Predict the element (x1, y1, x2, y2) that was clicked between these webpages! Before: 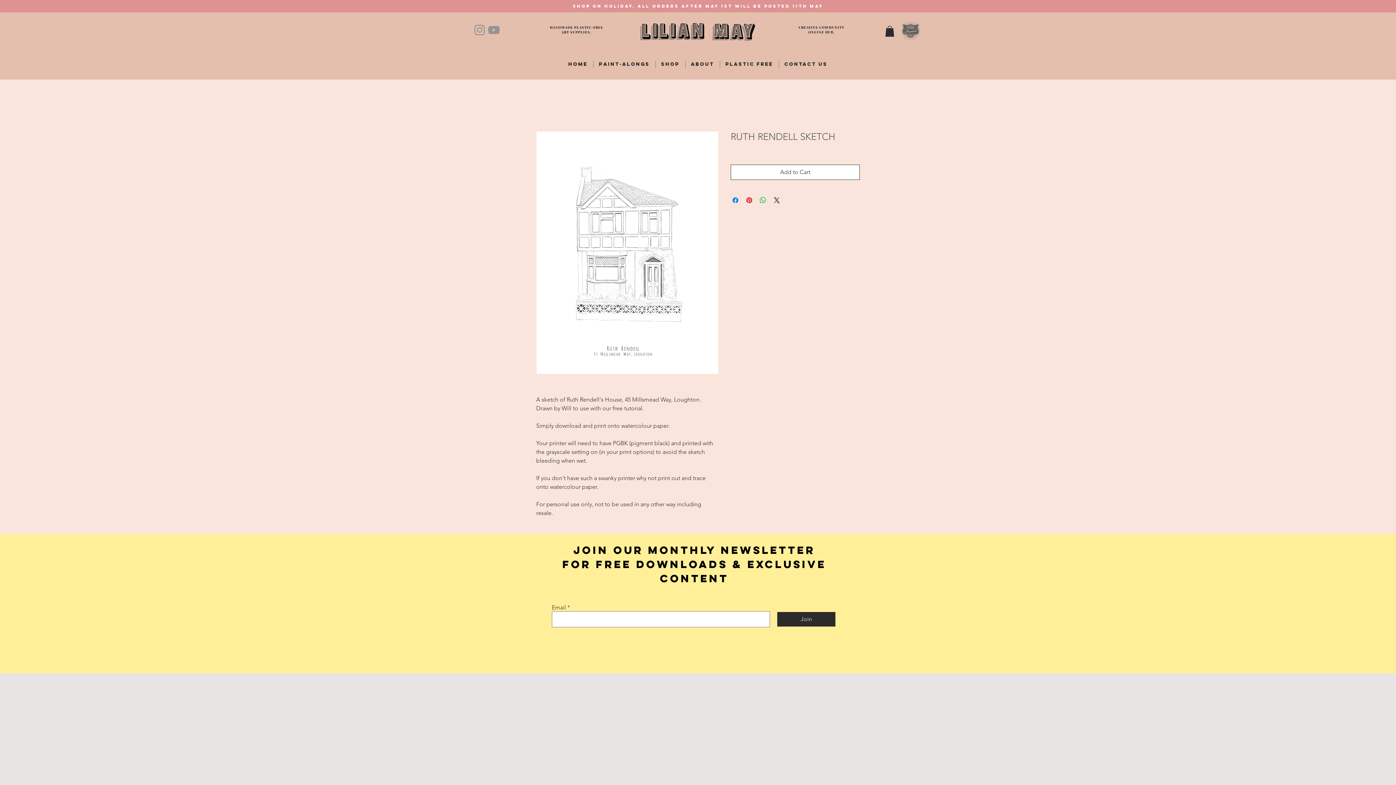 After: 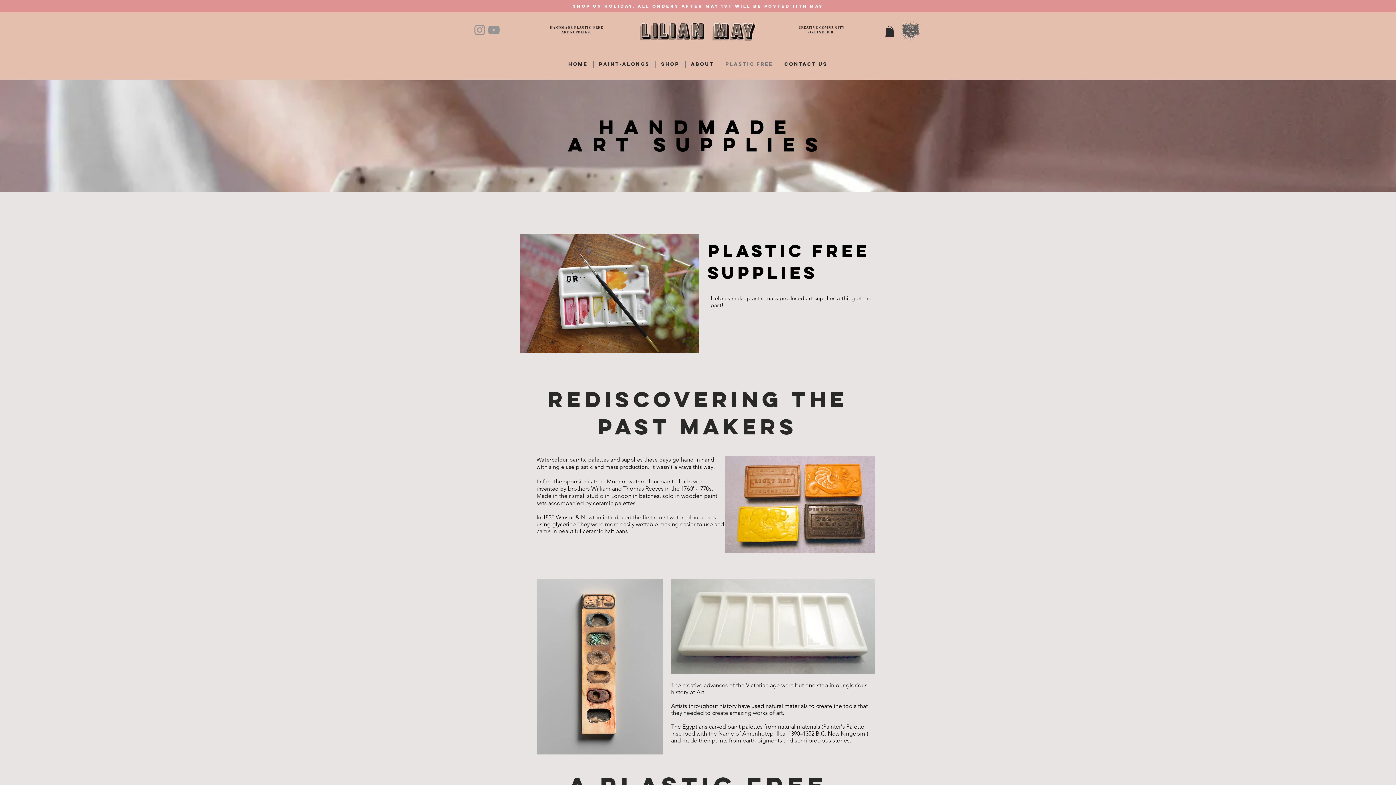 Action: bbox: (720, 60, 778, 67) label: PLASTIC FREE